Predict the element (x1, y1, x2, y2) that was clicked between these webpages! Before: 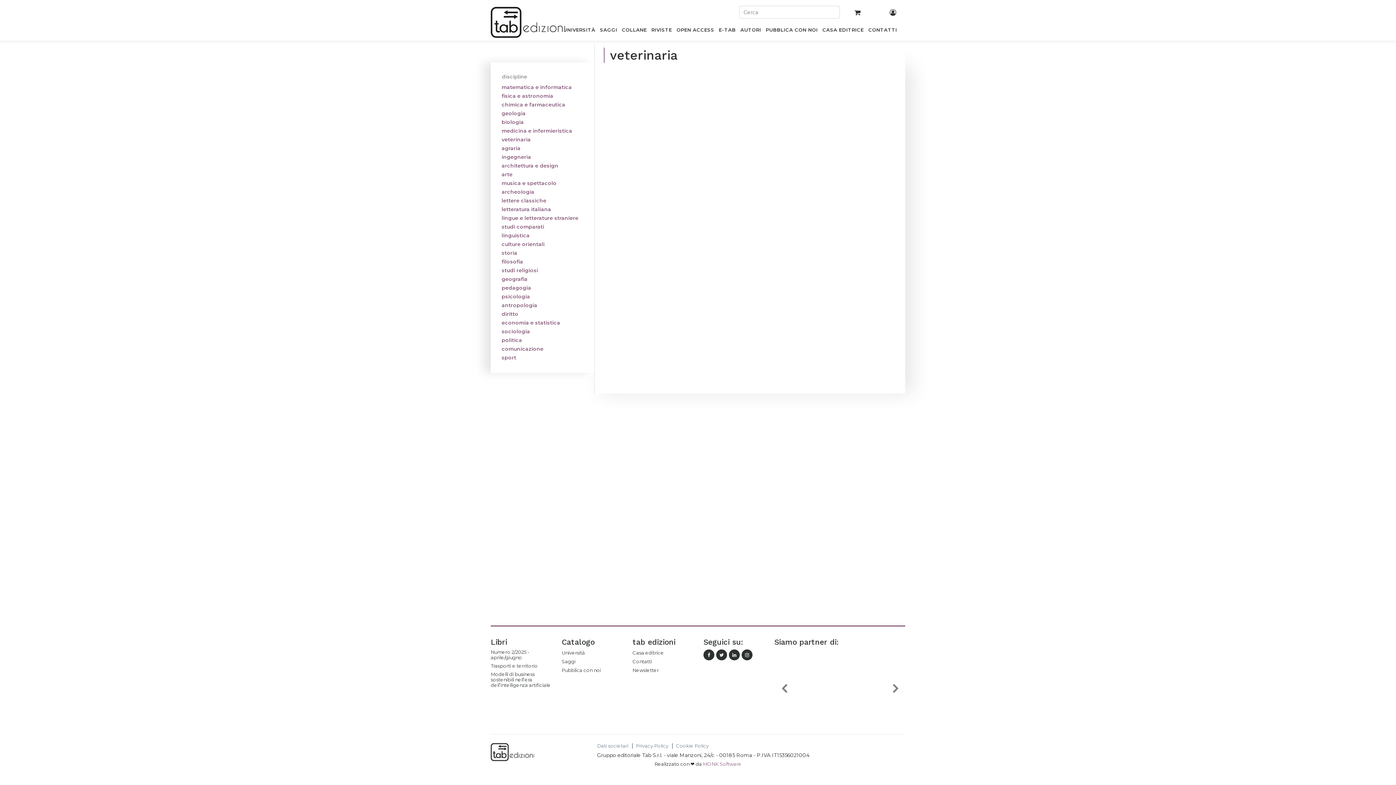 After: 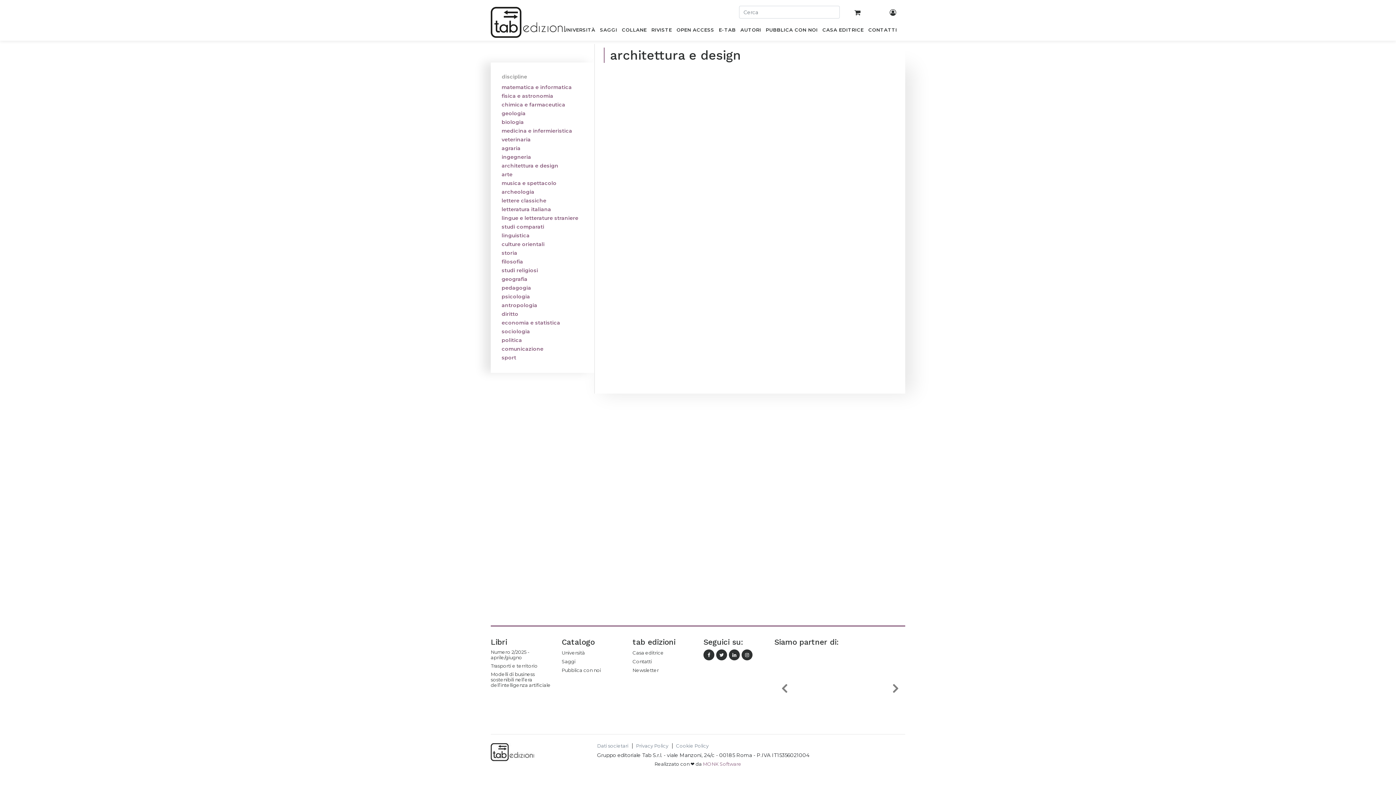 Action: label: architettura e design bbox: (496, 161, 589, 170)